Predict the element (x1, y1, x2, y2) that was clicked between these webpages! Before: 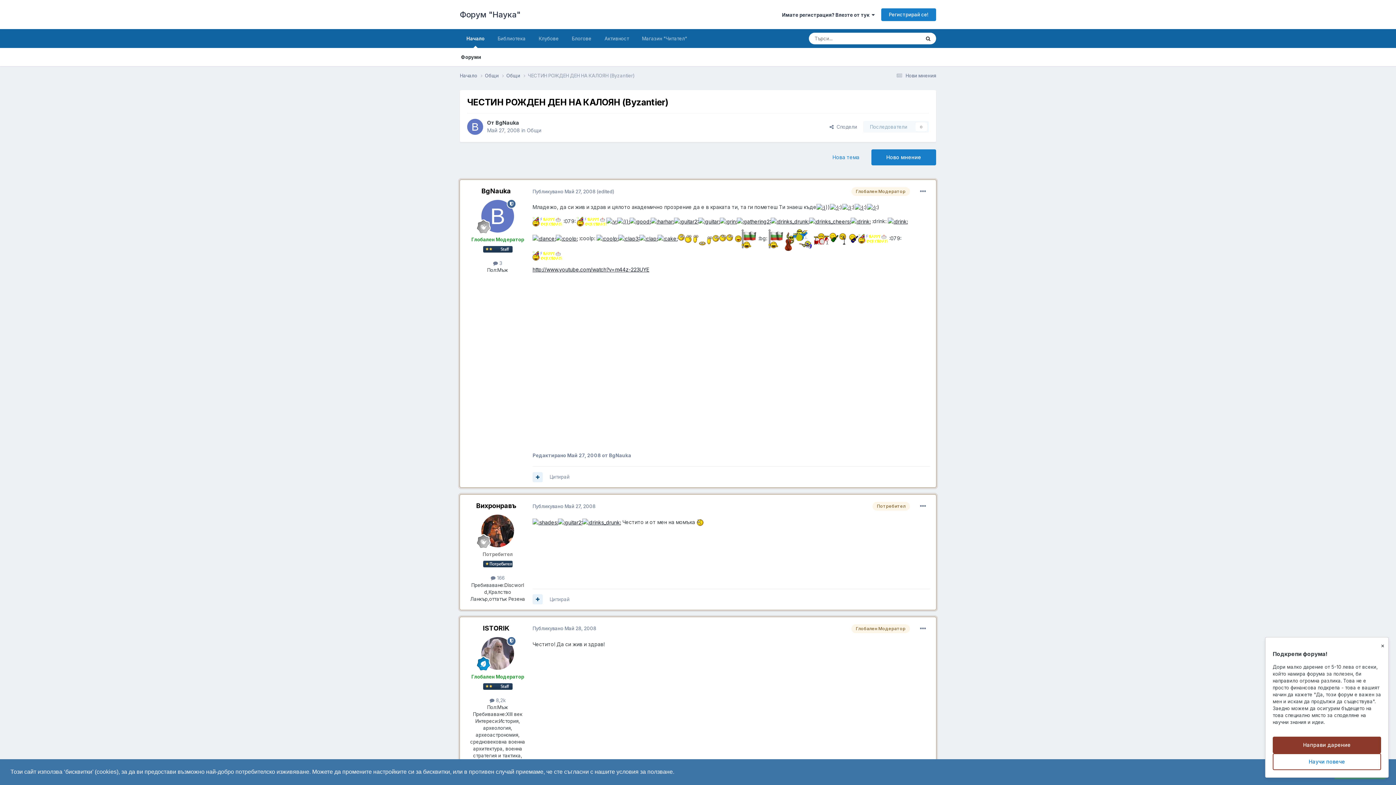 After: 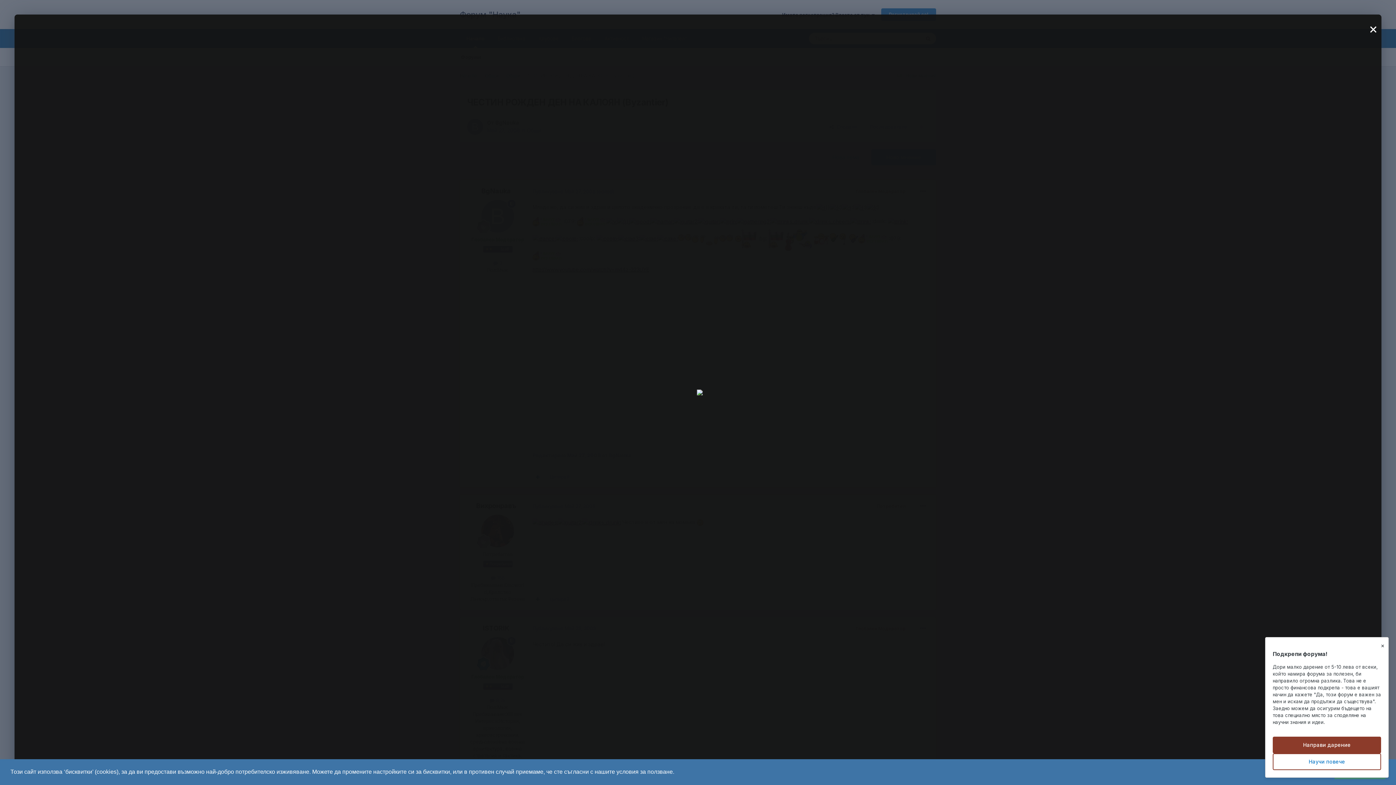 Action: bbox: (596, 235, 618, 241)